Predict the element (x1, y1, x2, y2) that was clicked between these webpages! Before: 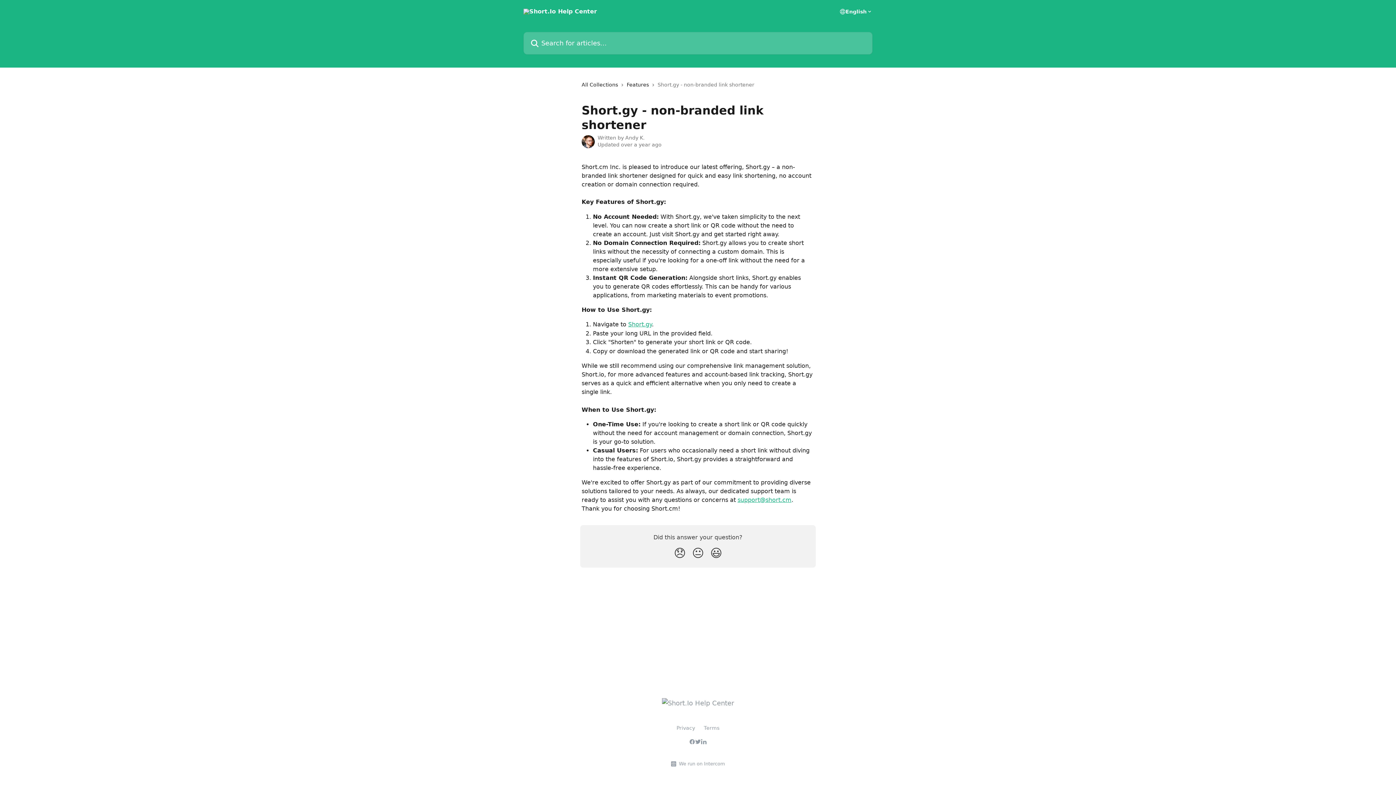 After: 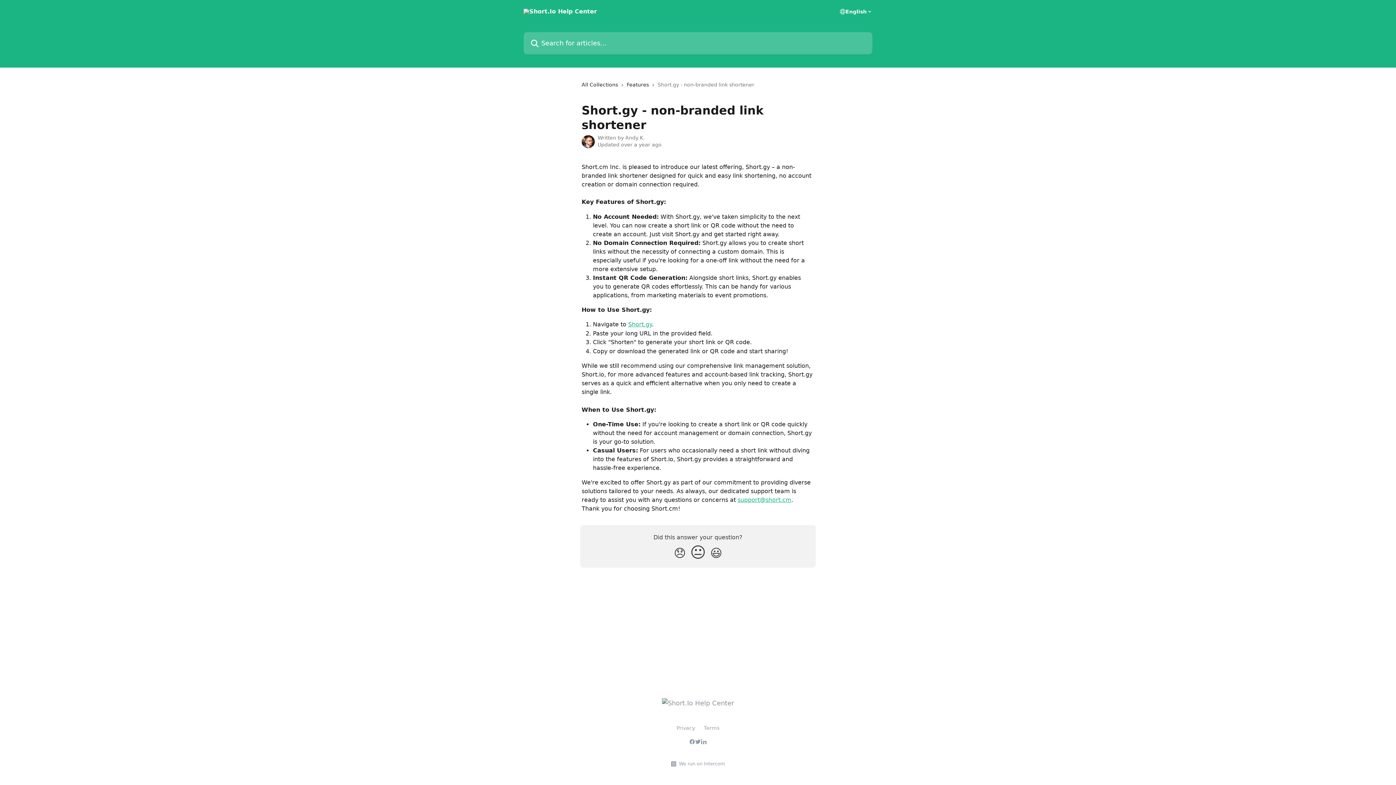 Action: bbox: (689, 543, 707, 563) label: Neutral Reaction